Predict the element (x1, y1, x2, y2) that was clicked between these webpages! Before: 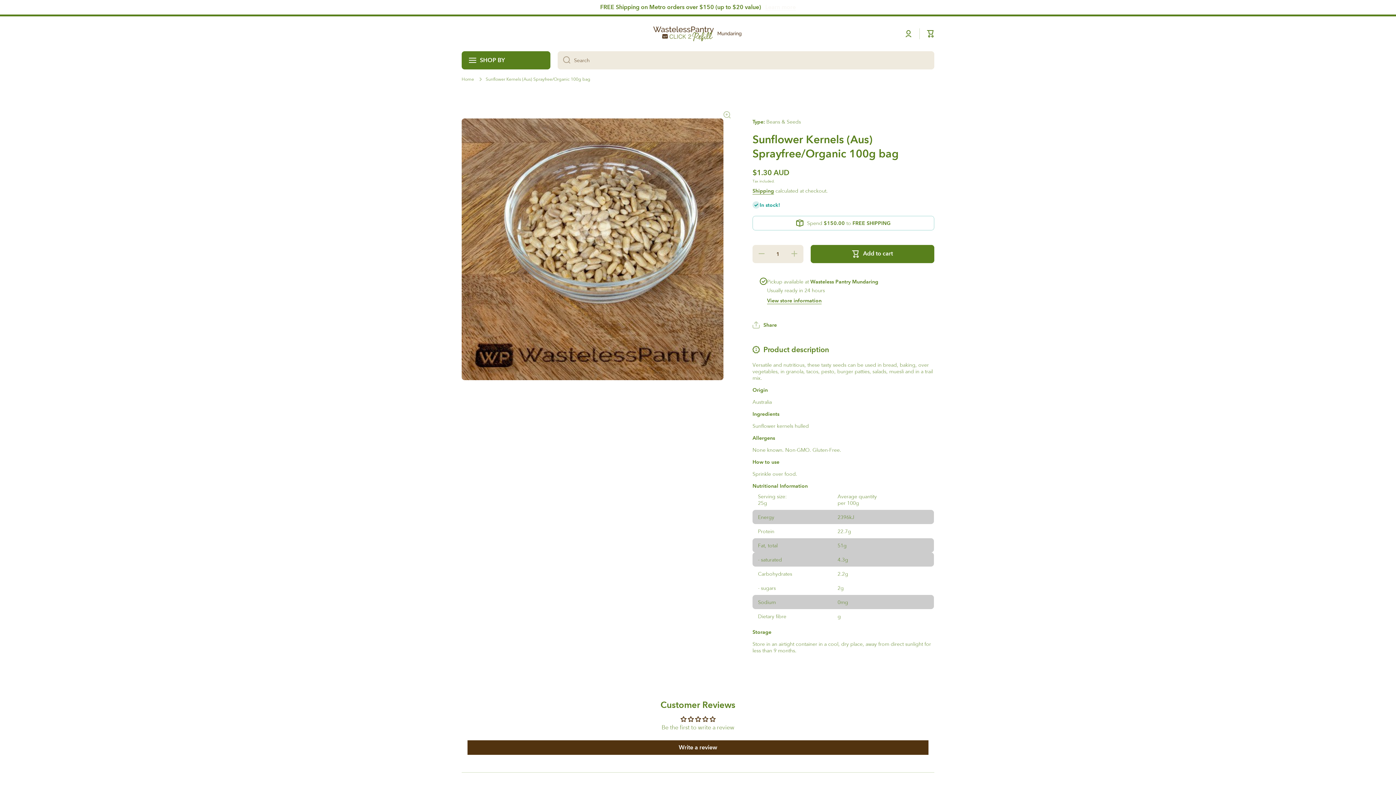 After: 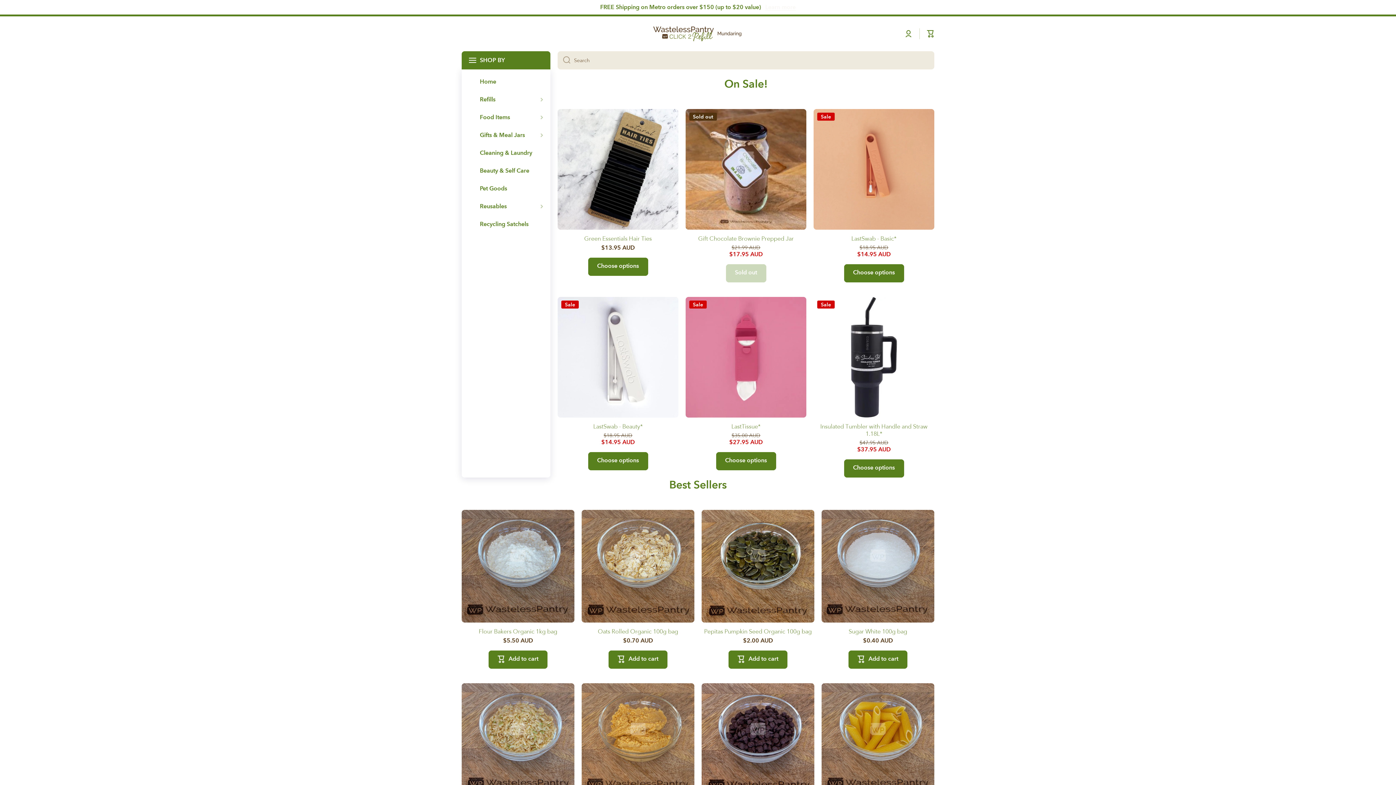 Action: label: Logo bbox: (652, 25, 743, 42)